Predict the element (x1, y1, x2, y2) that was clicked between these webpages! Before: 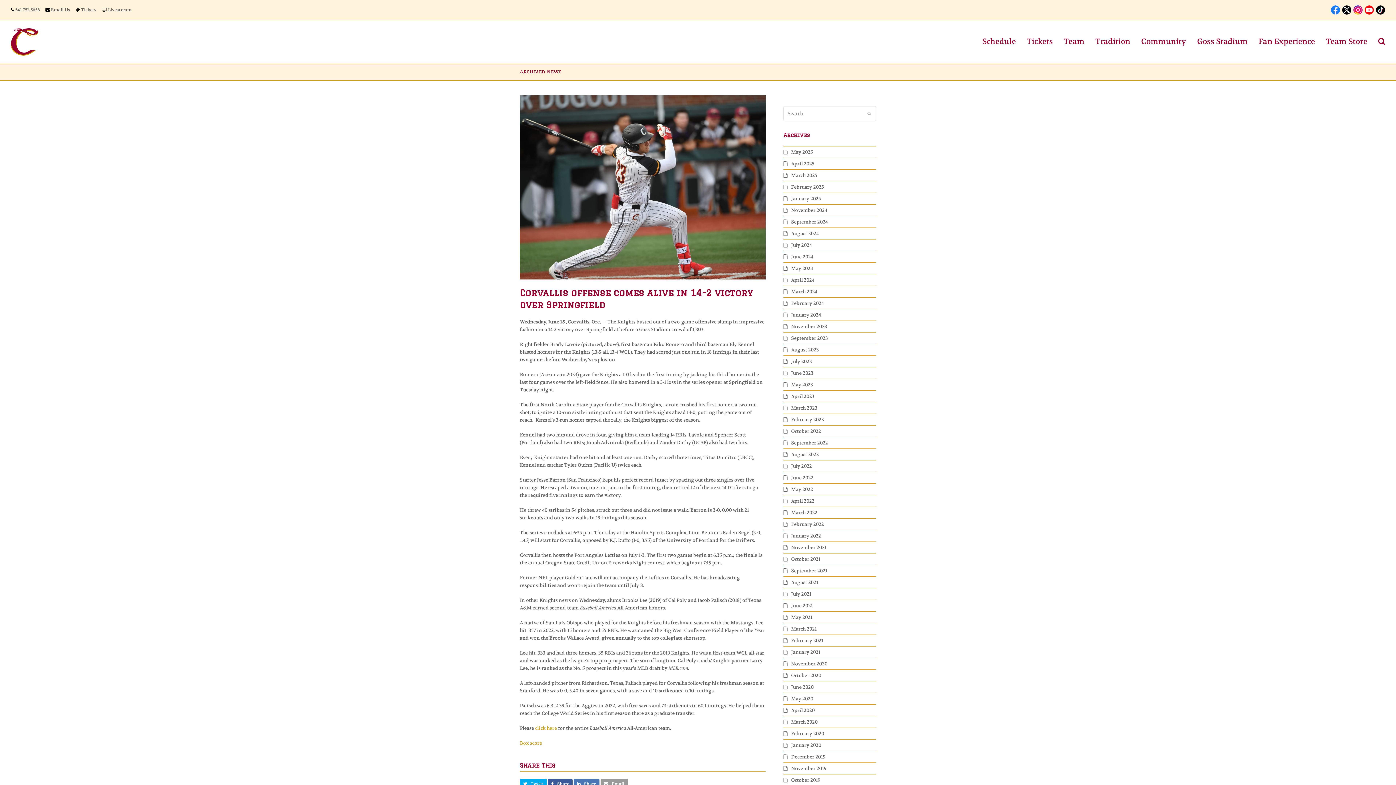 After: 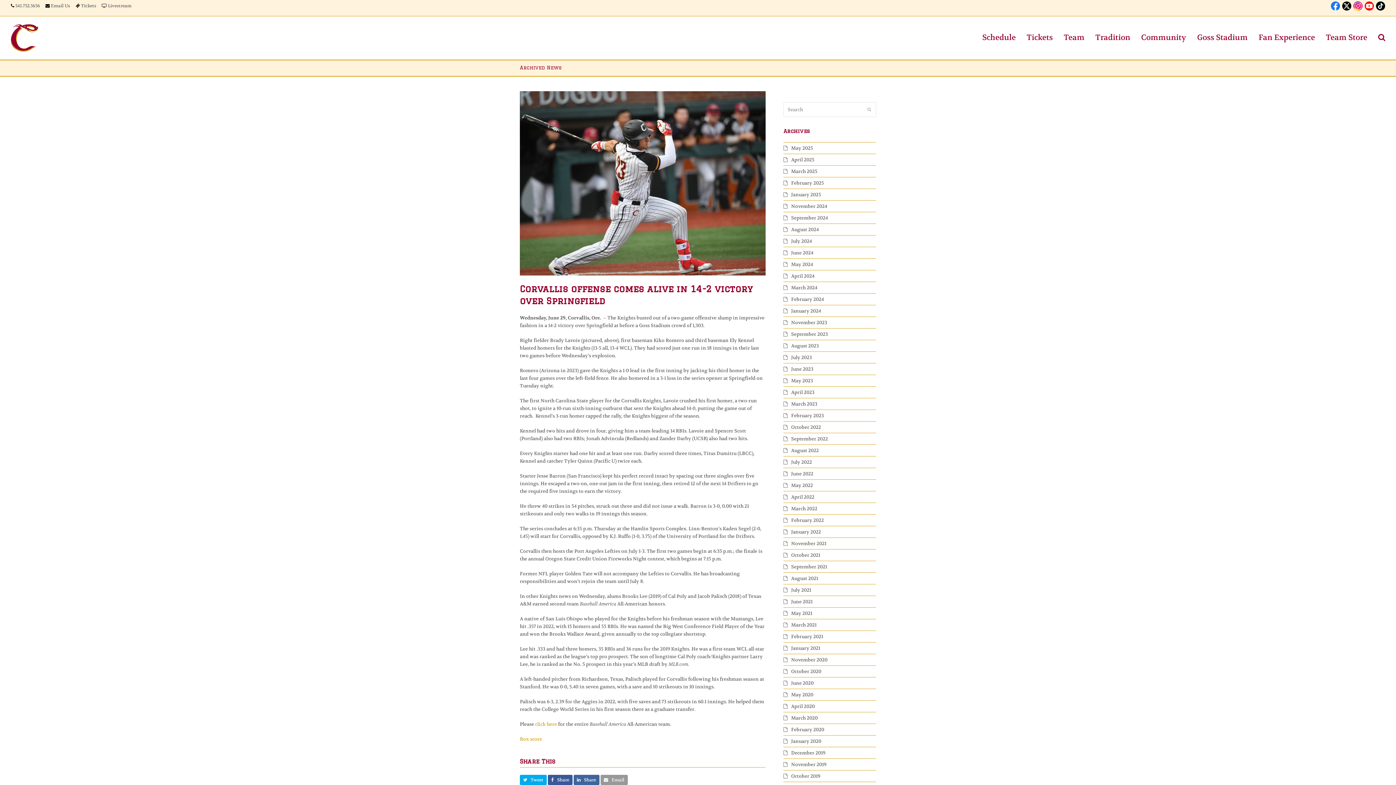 Action: bbox: (573, 779, 599, 789) label:  Share